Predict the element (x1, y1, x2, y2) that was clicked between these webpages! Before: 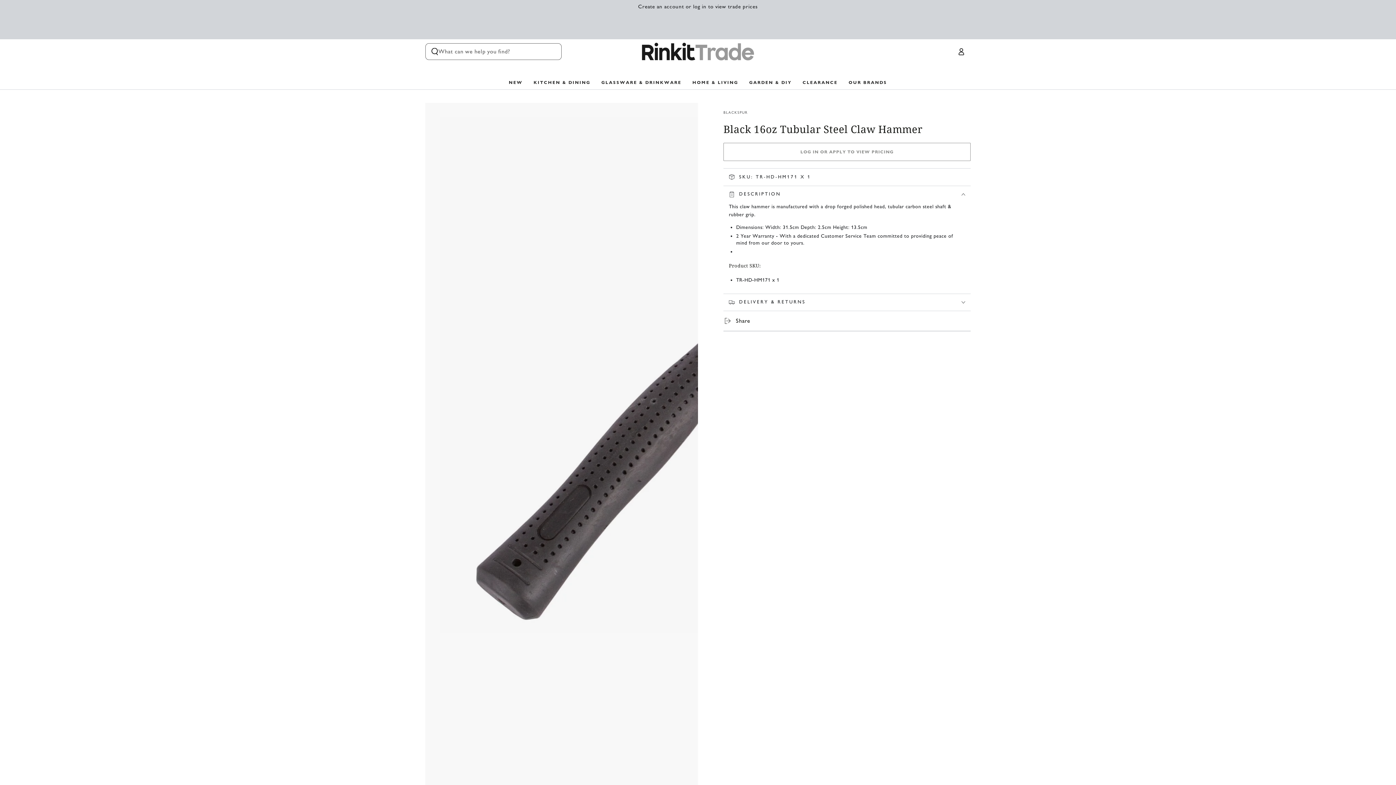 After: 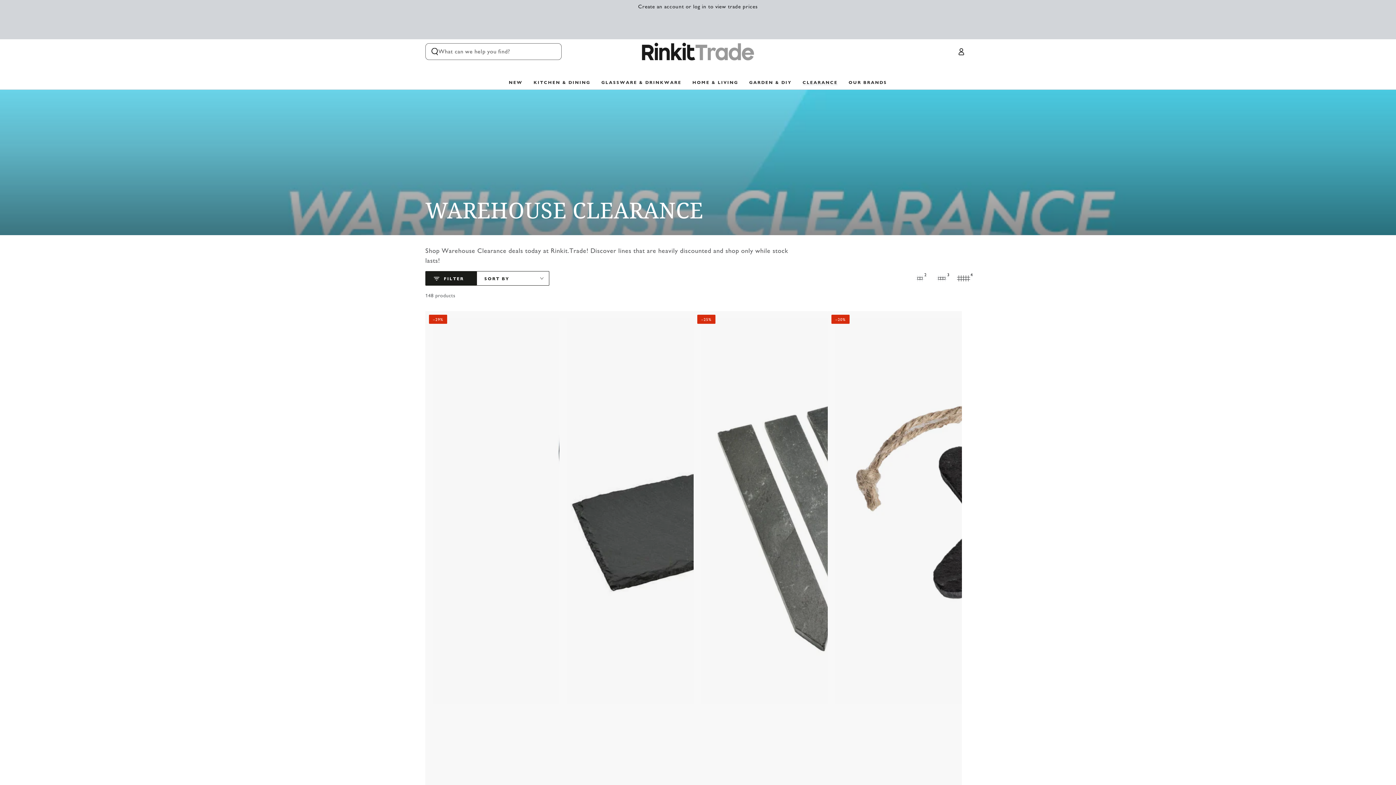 Action: bbox: (797, 75, 843, 89) label: CLEARANCE